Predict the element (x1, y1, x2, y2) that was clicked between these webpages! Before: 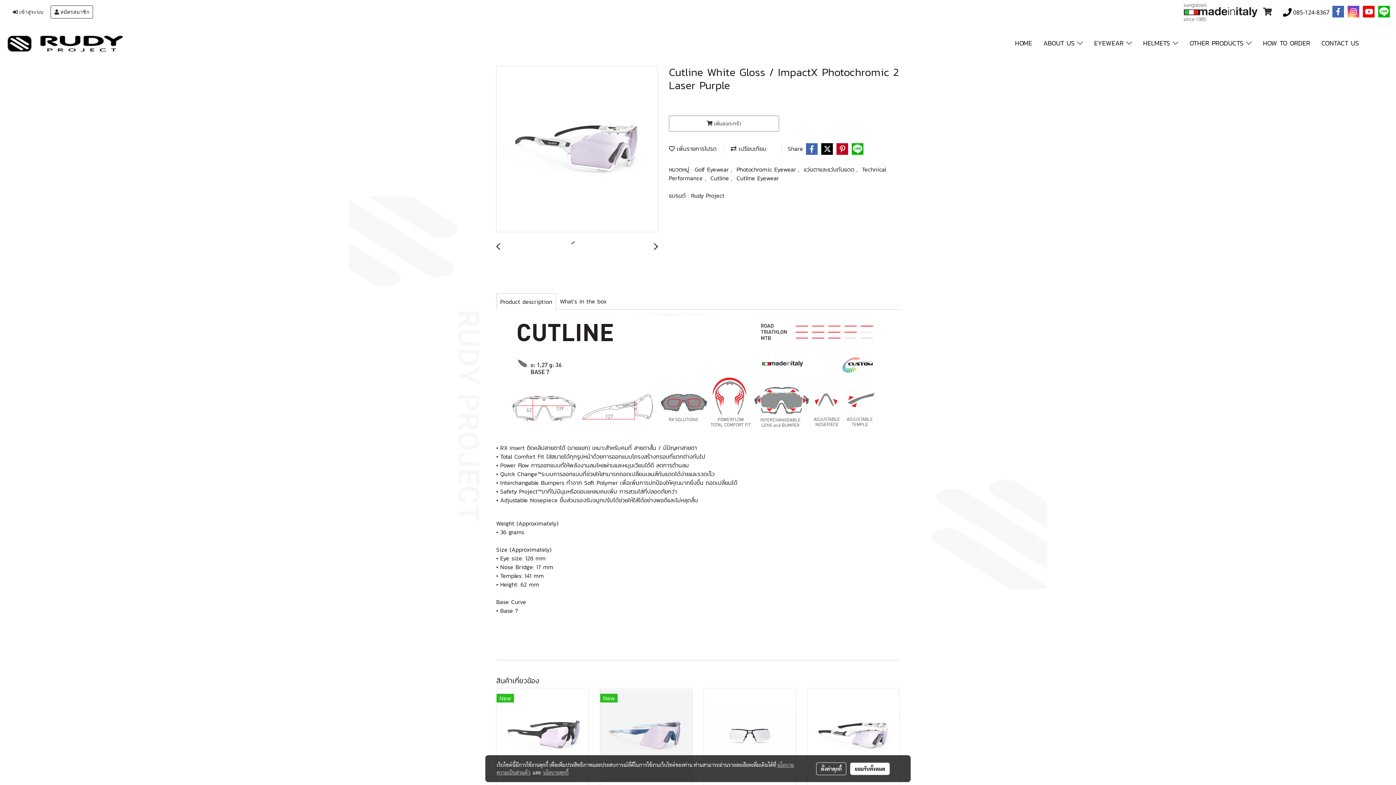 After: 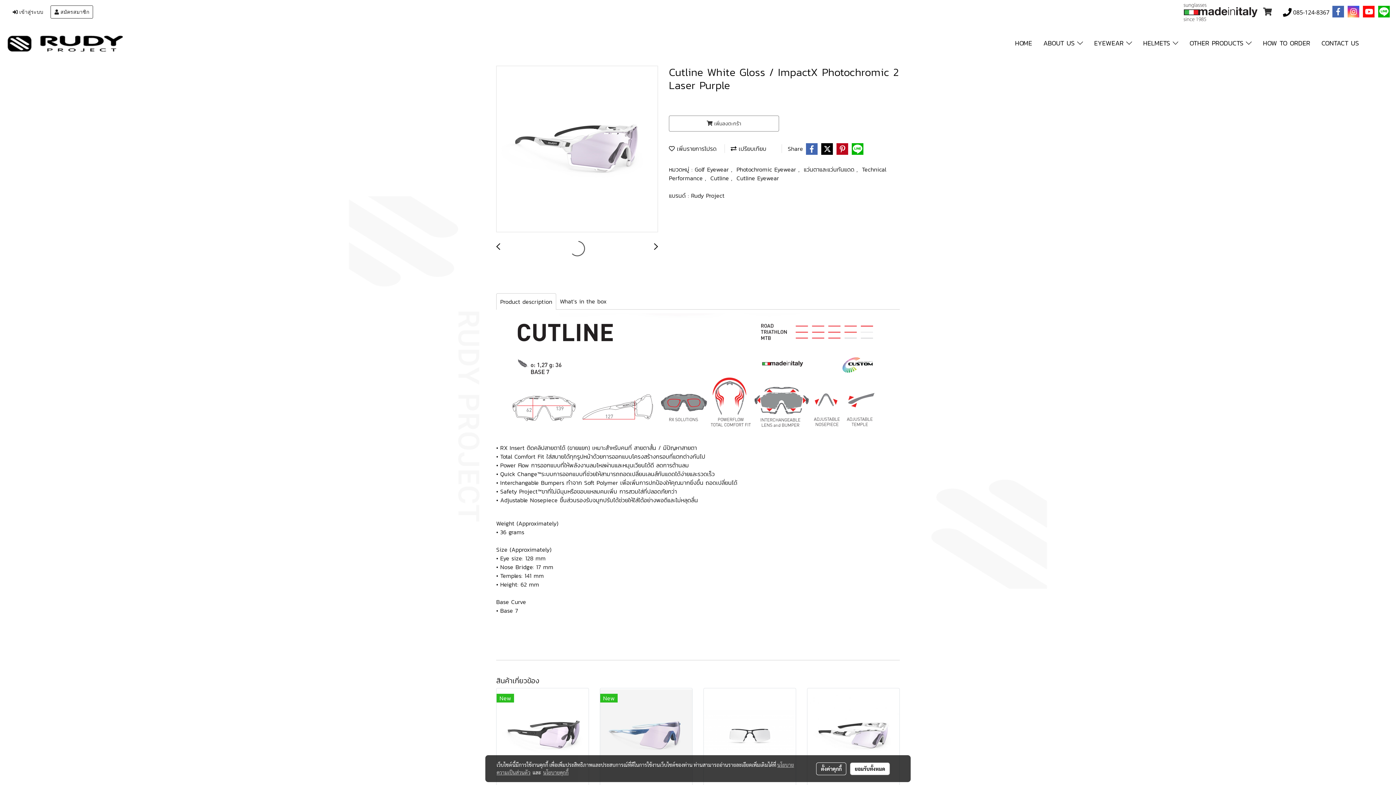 Action: bbox: (1362, 5, 1375, 18)